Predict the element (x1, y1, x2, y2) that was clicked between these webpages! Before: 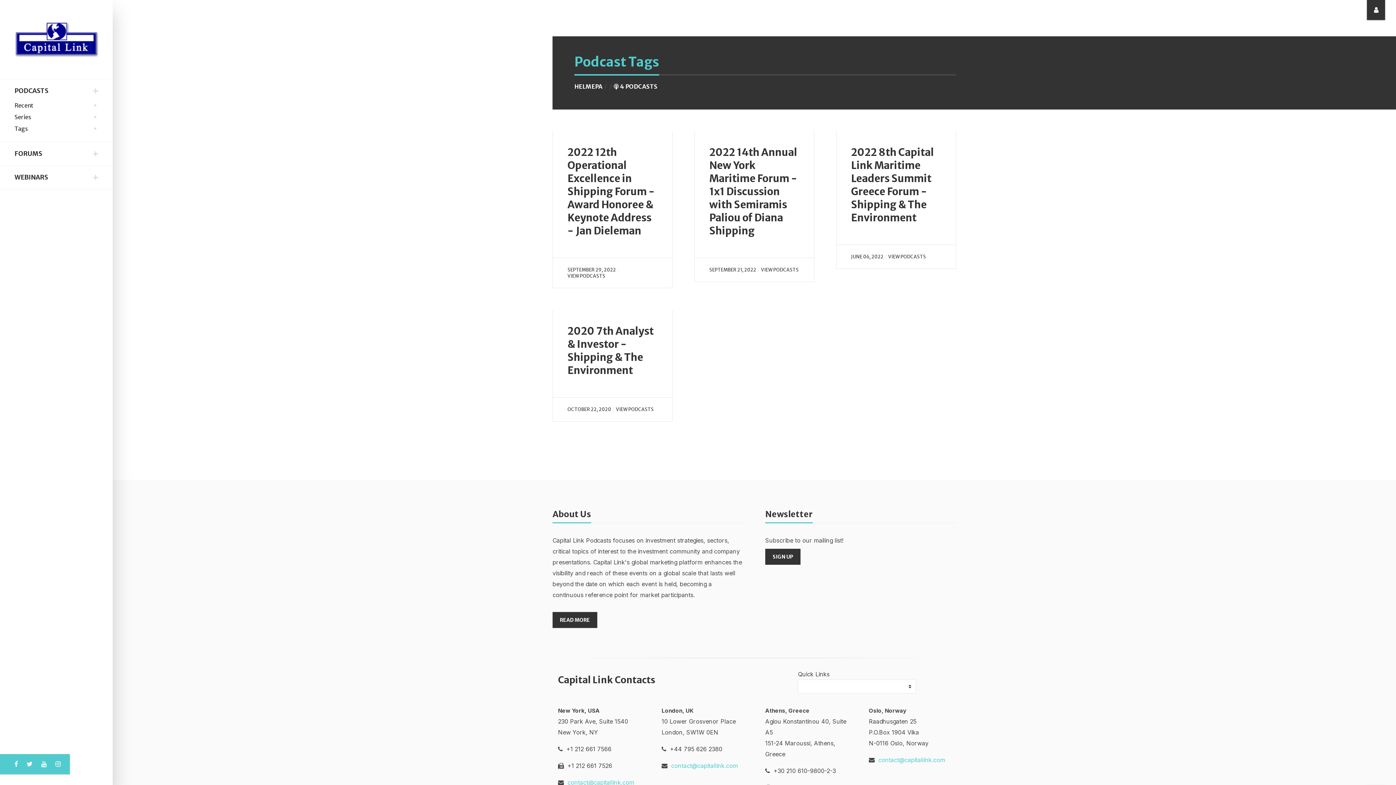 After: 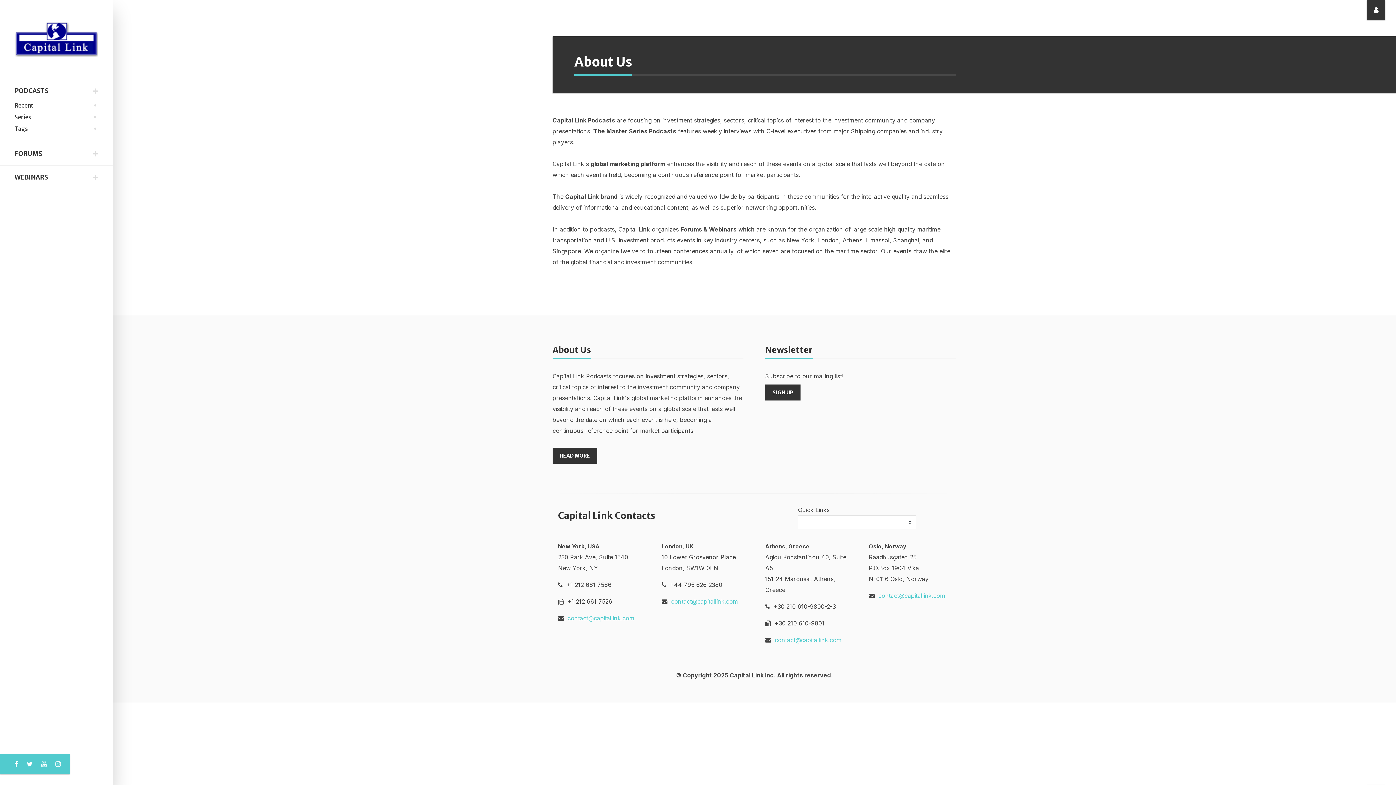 Action: label: READ MORE bbox: (552, 612, 597, 628)